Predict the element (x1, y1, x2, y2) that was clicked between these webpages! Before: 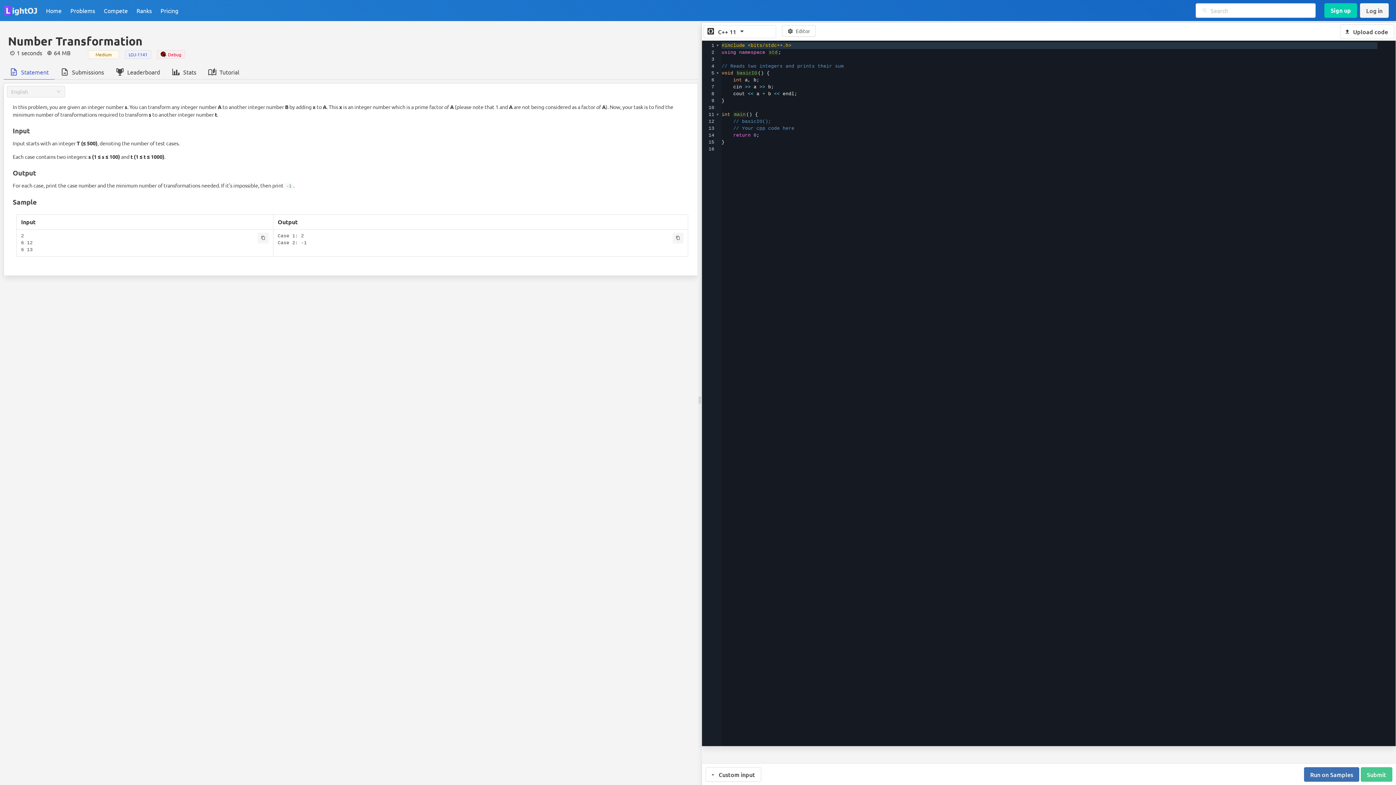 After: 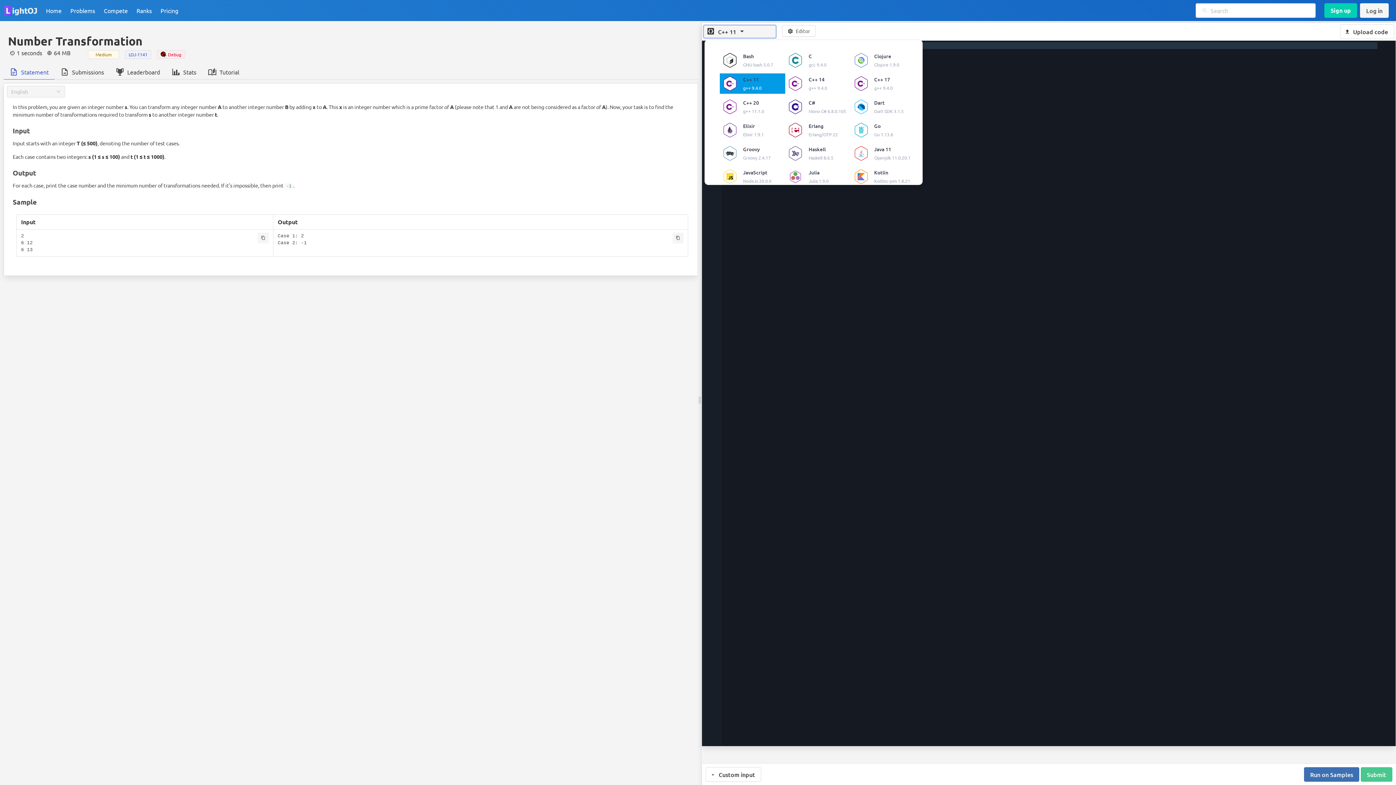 Action: bbox: (703, 25, 776, 38) label: C++ 11